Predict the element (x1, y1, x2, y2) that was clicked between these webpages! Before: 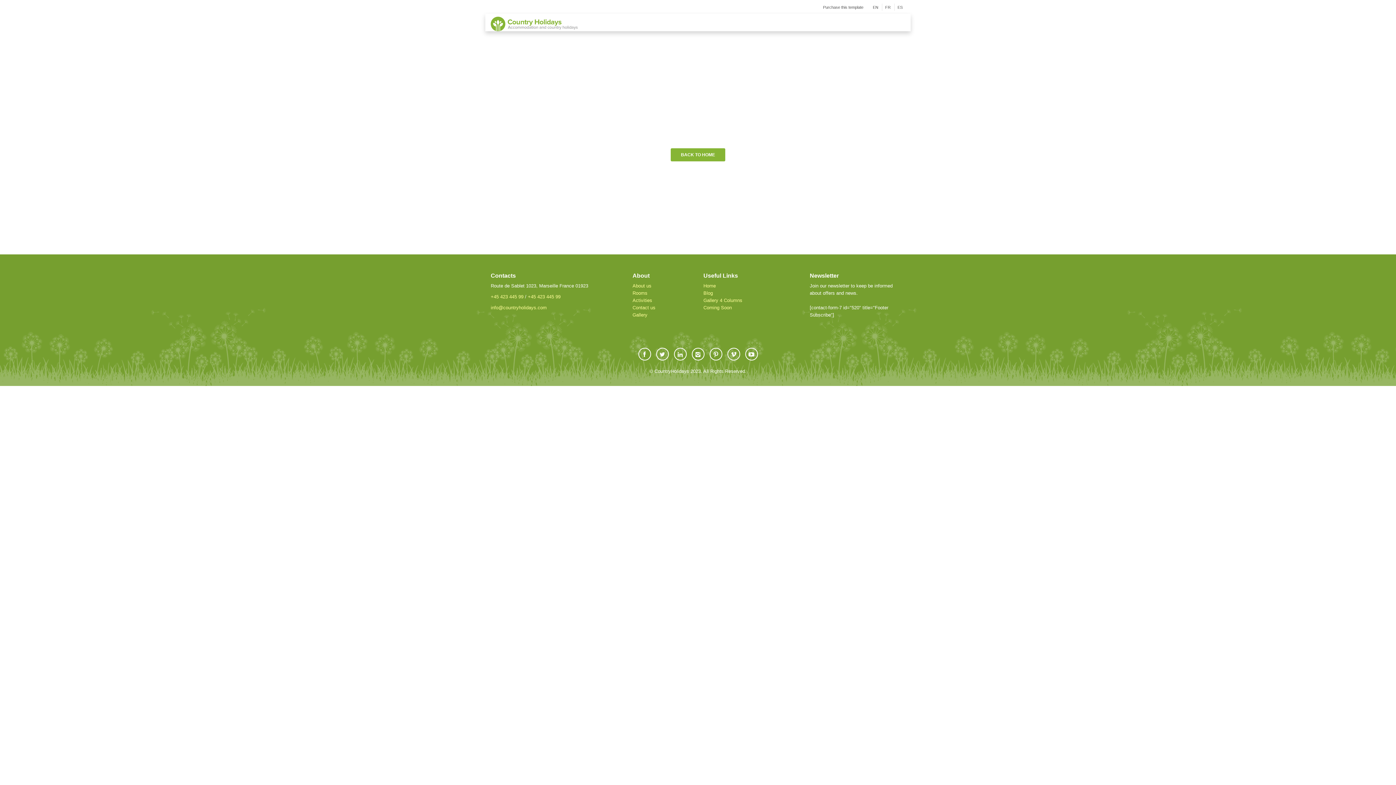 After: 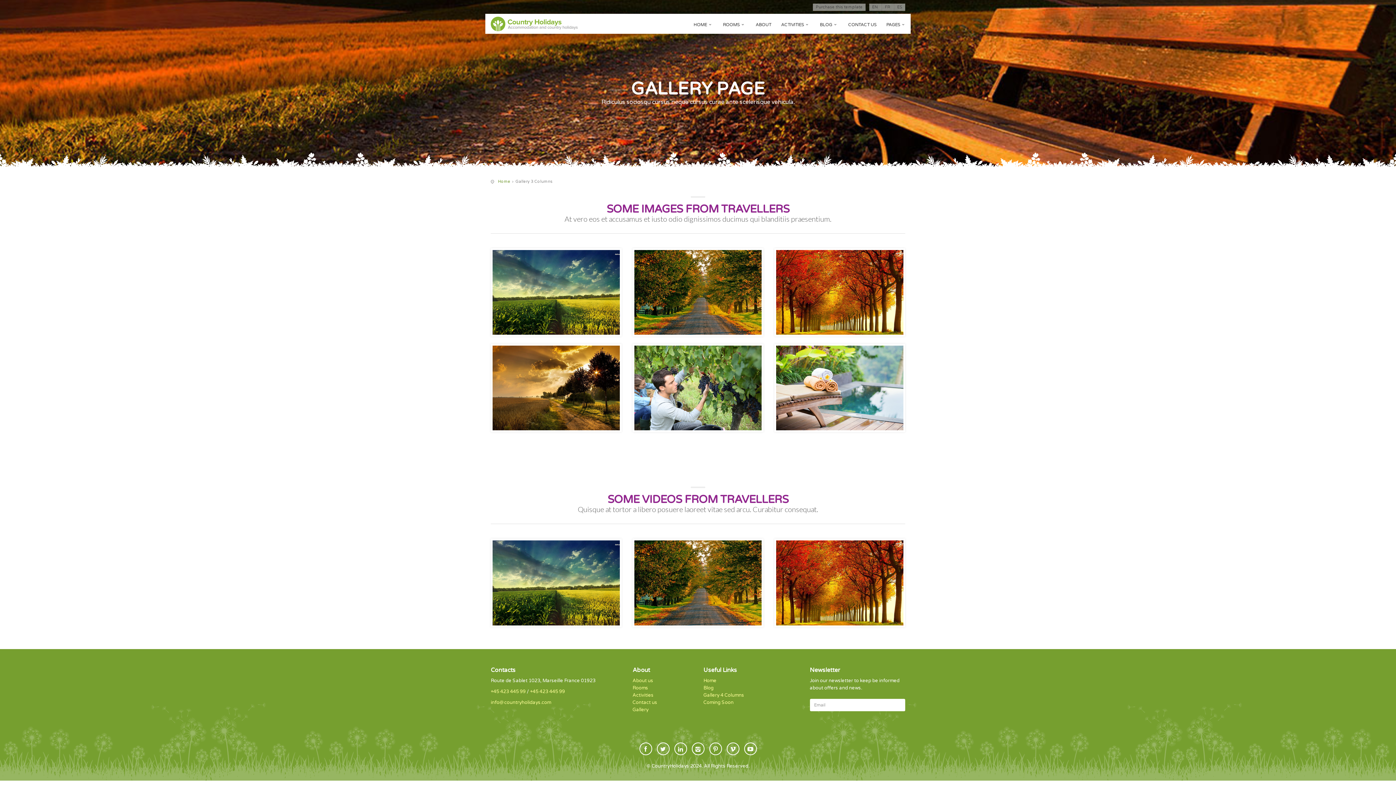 Action: bbox: (632, 312, 647, 317) label: Gallery